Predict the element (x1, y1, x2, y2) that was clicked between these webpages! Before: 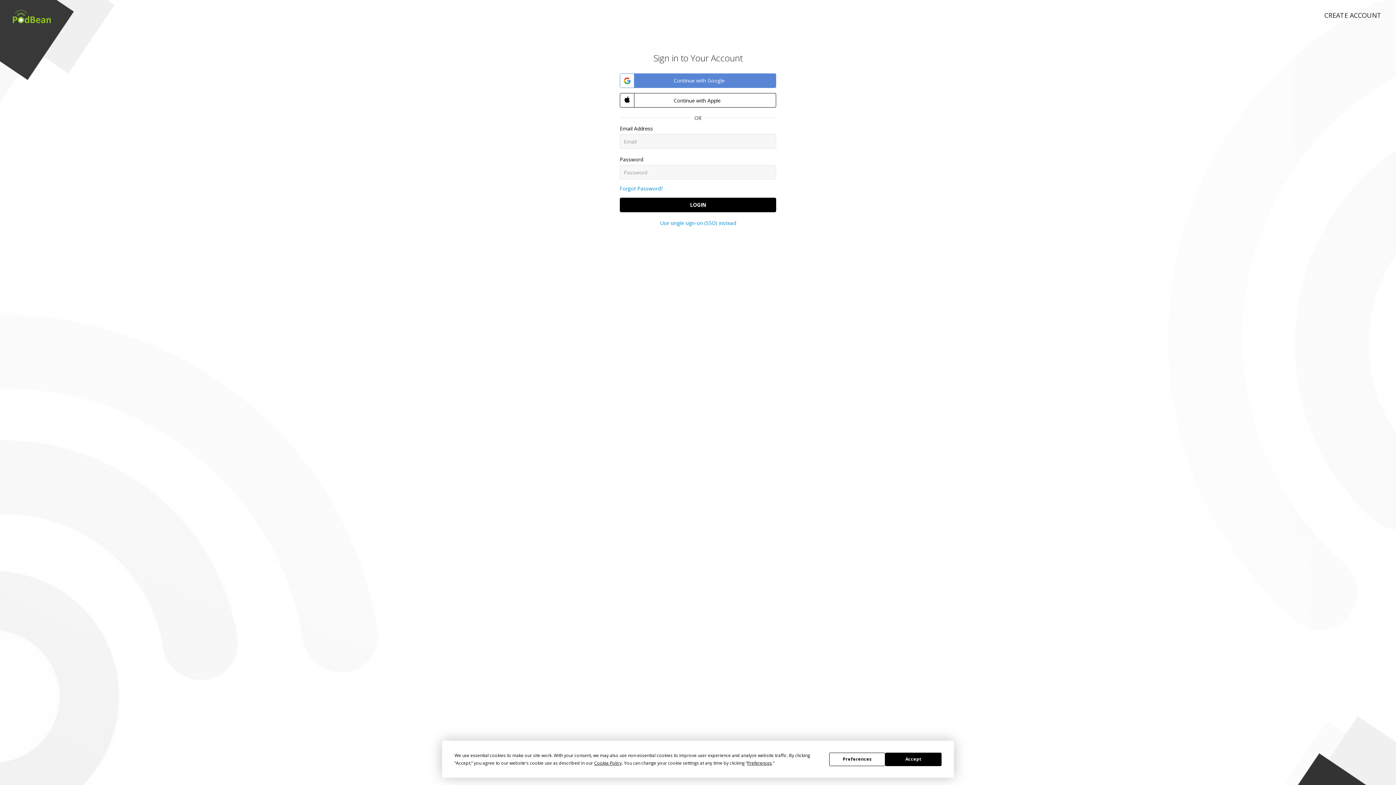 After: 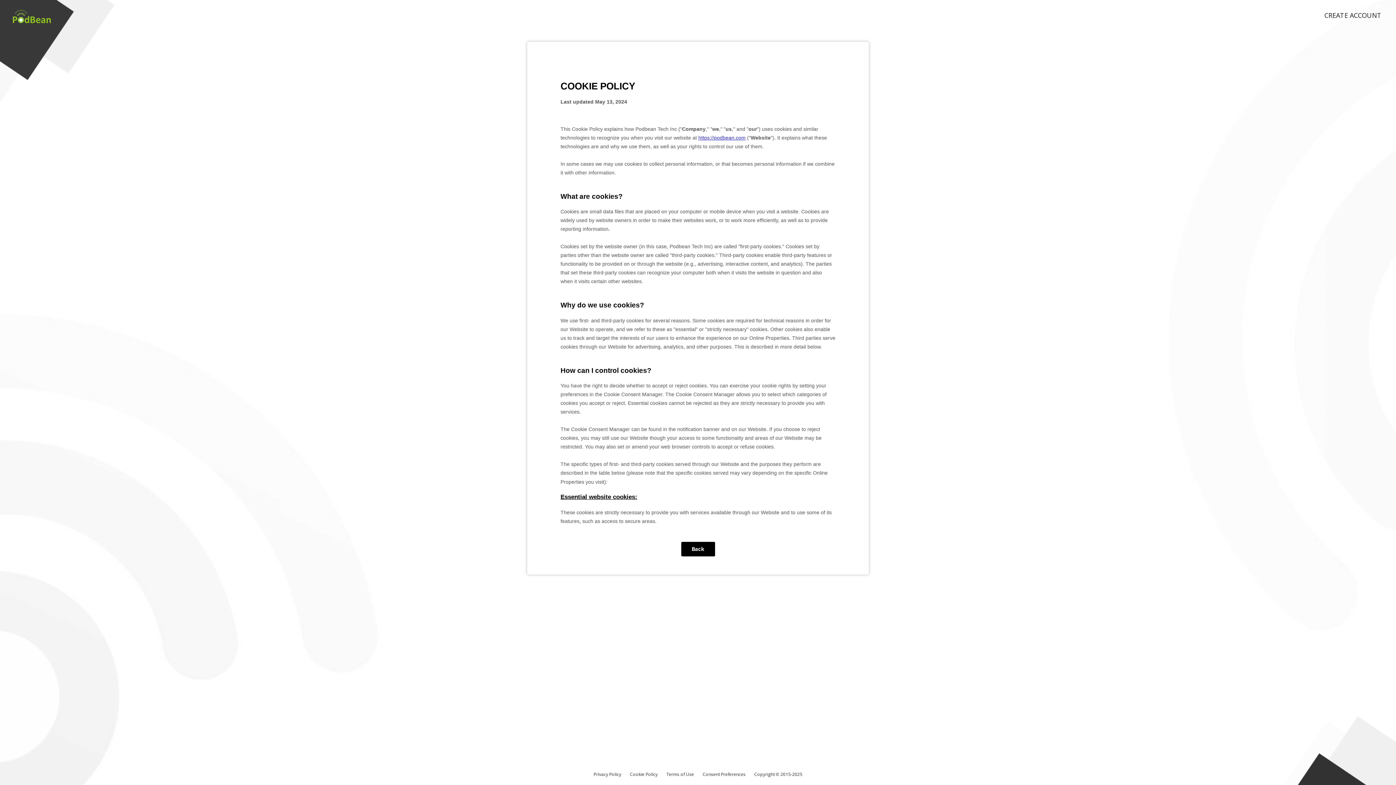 Action: bbox: (594, 760, 621, 766) label: Cookie Policy